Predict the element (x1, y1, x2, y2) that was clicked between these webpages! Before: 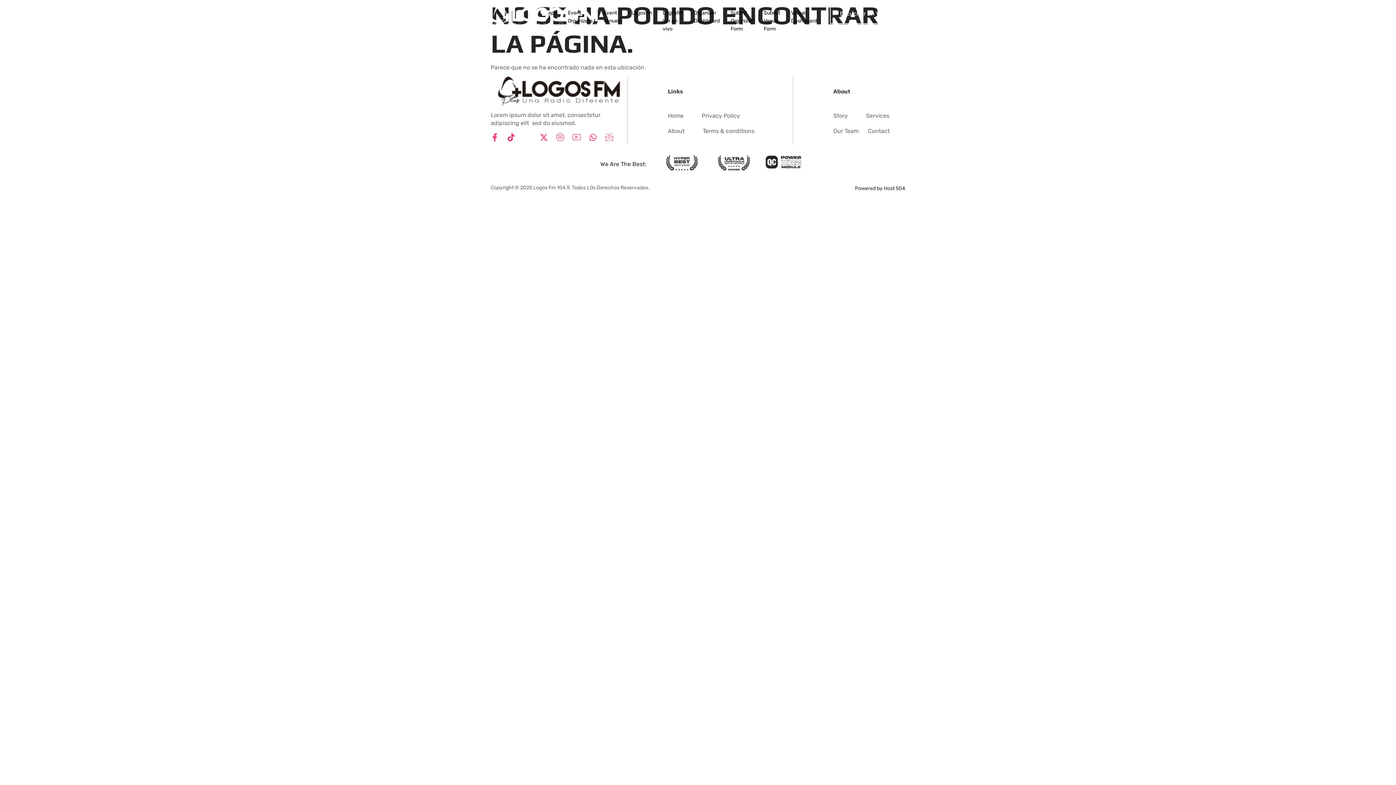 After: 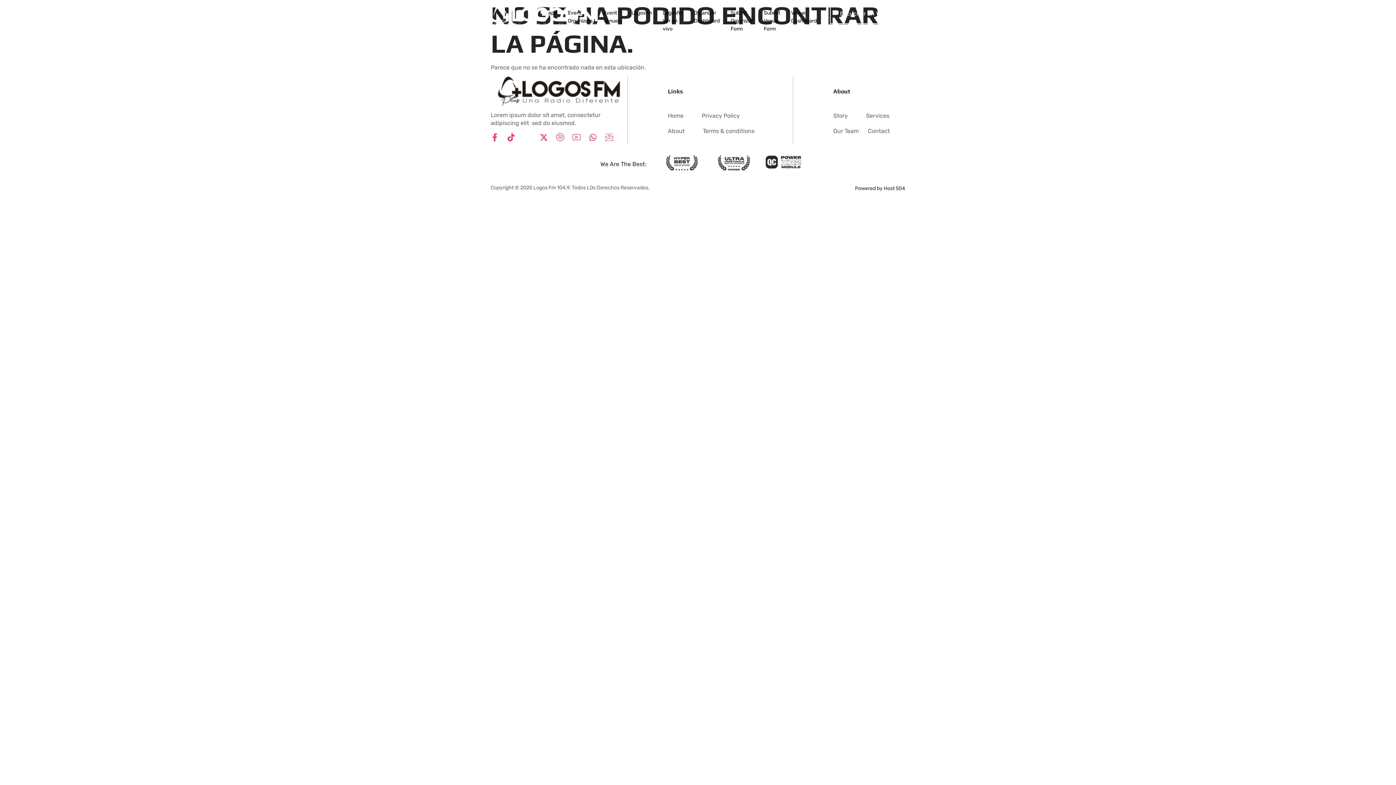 Action: bbox: (702, 127, 754, 135) label: Terms & conditions